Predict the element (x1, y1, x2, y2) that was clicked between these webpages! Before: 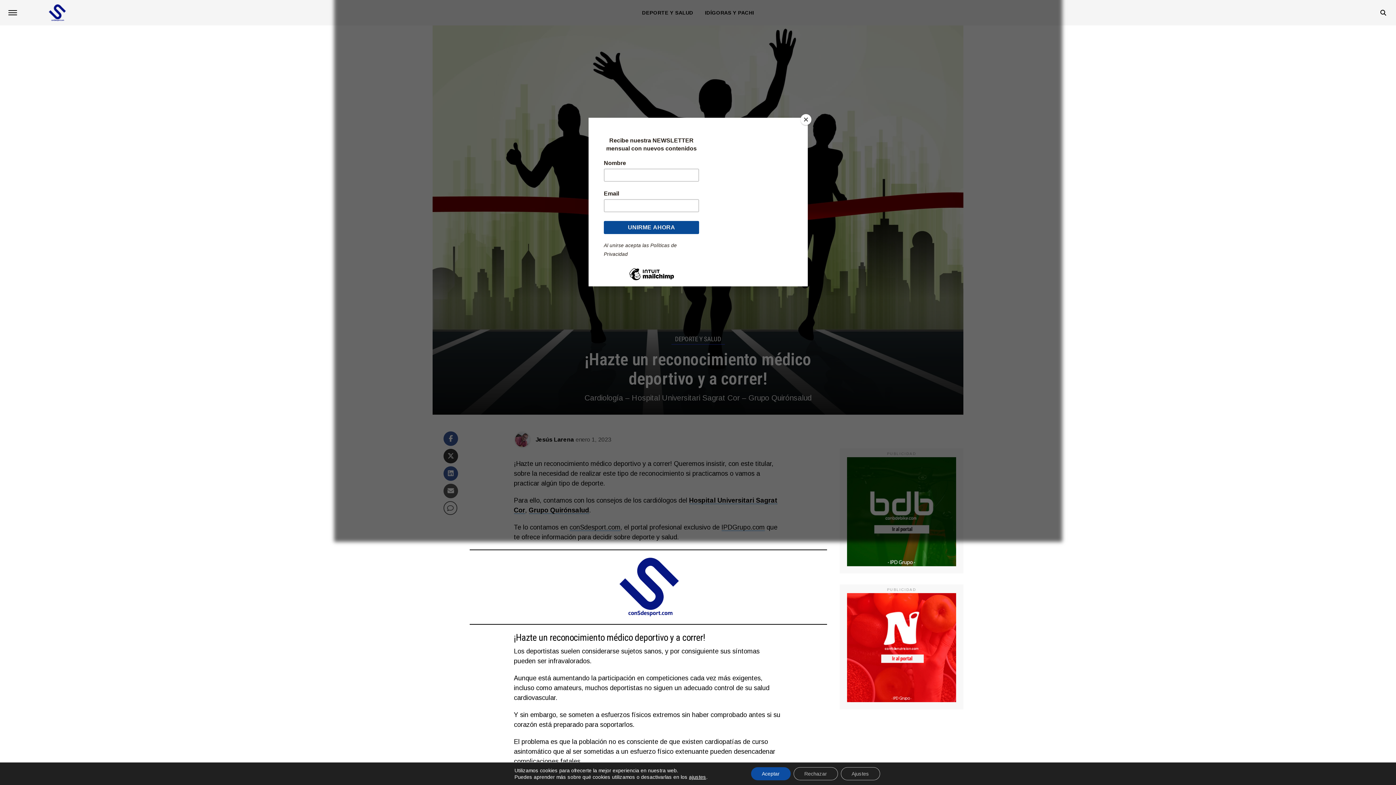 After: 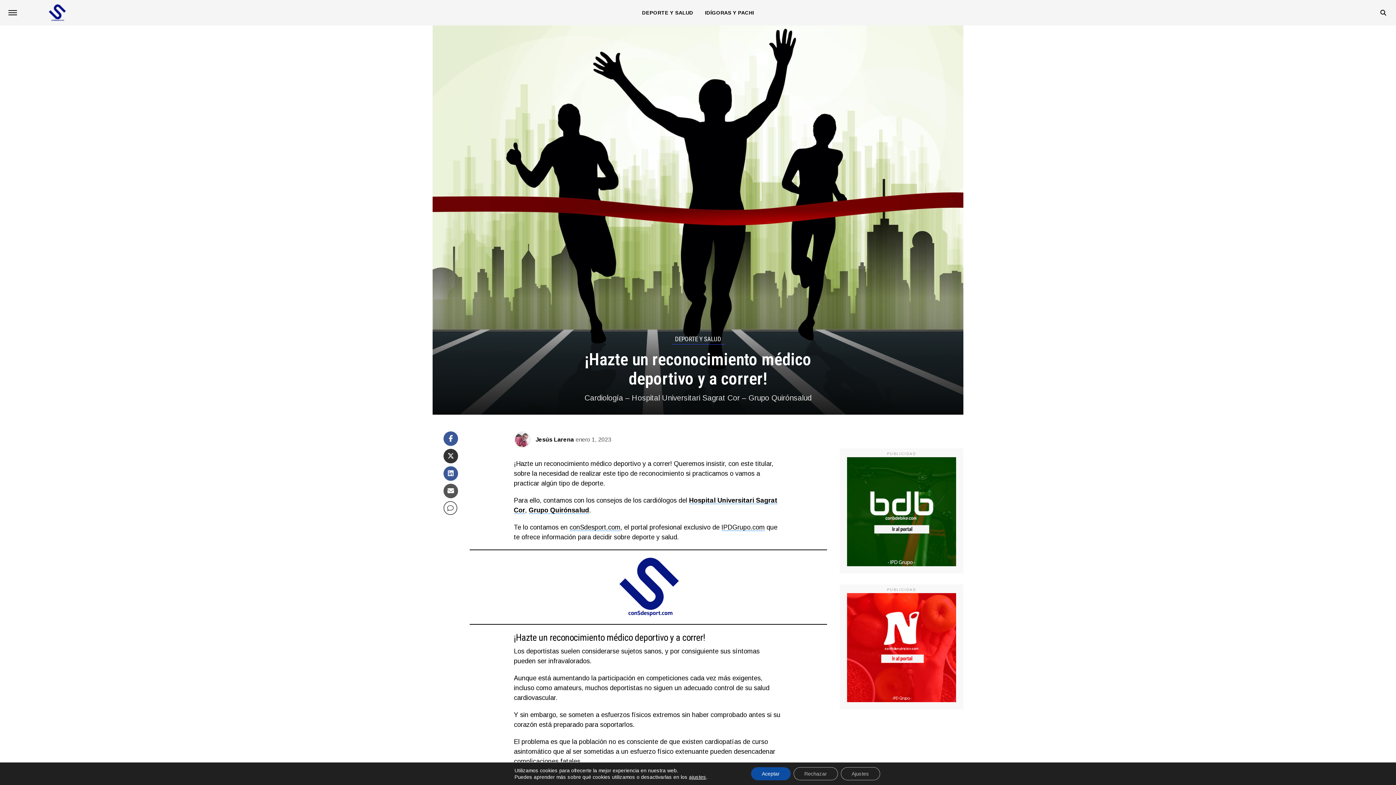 Action: bbox: (800, 114, 811, 125) label: Close